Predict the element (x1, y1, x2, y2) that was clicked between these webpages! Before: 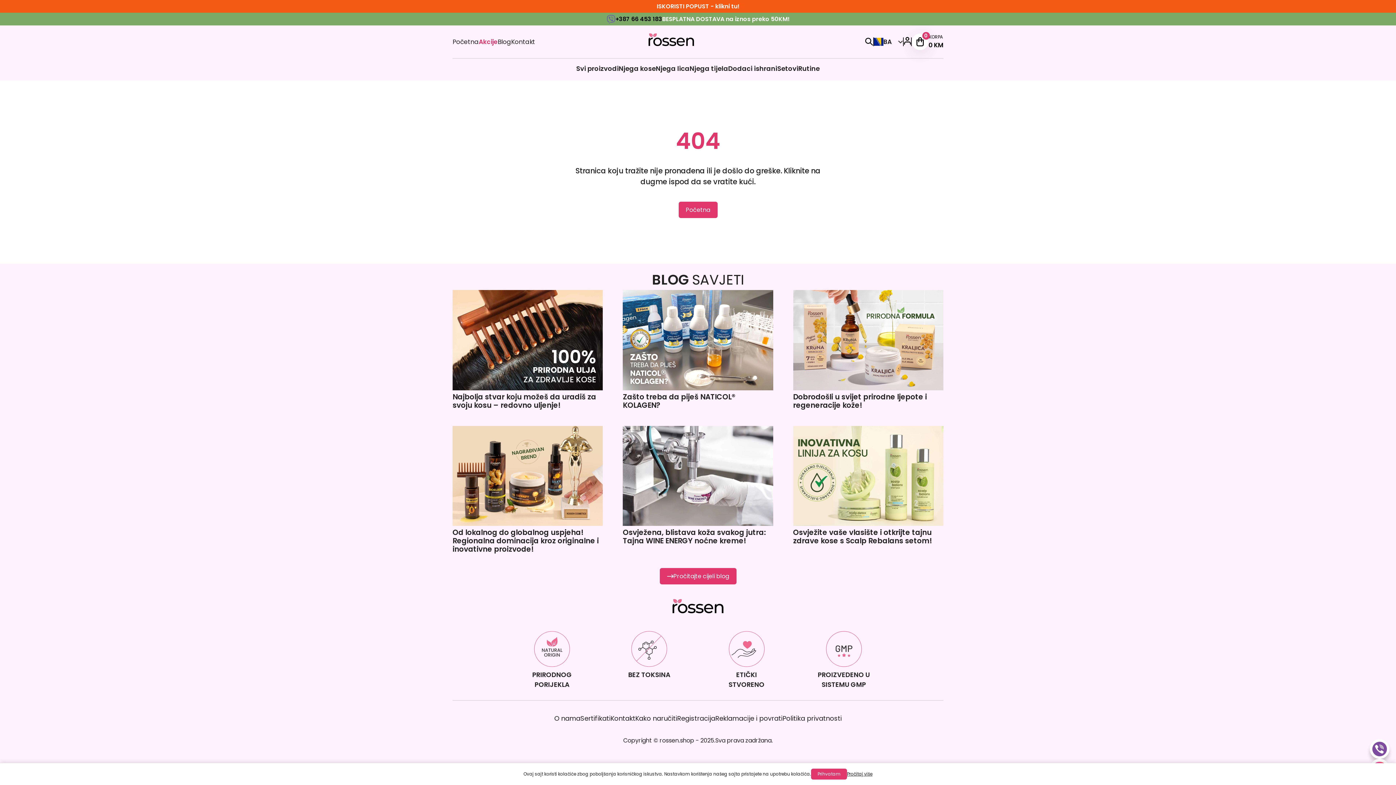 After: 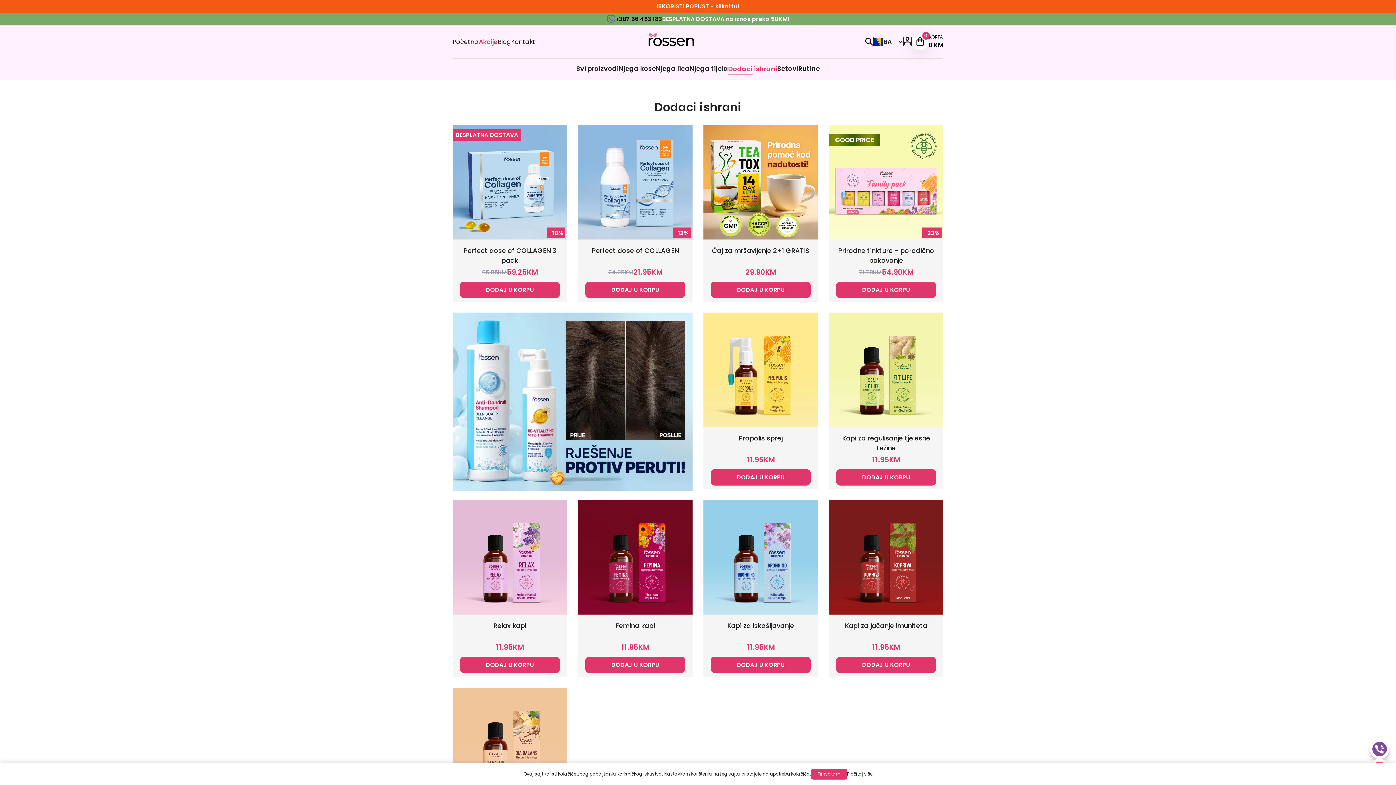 Action: label: Dodaci ishrani bbox: (728, 64, 777, 73)